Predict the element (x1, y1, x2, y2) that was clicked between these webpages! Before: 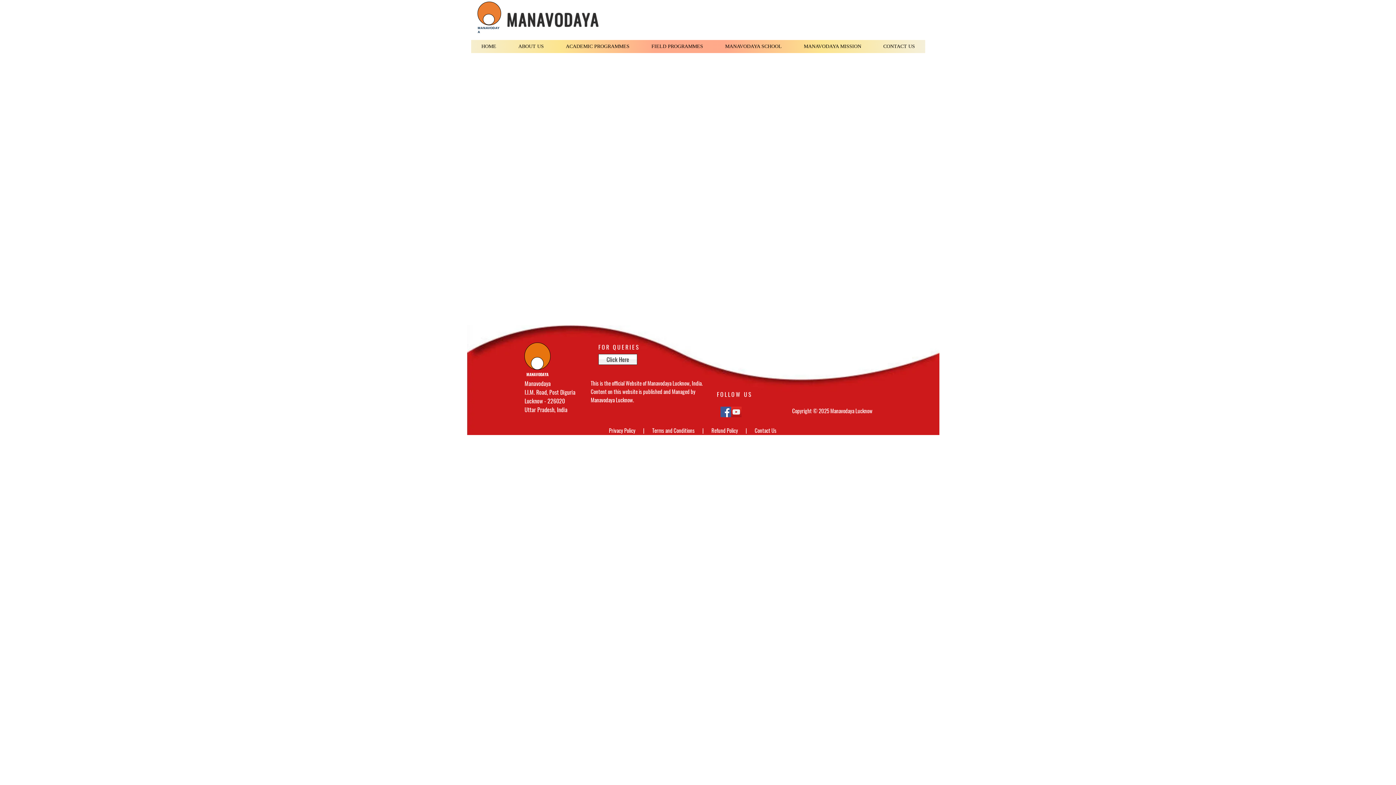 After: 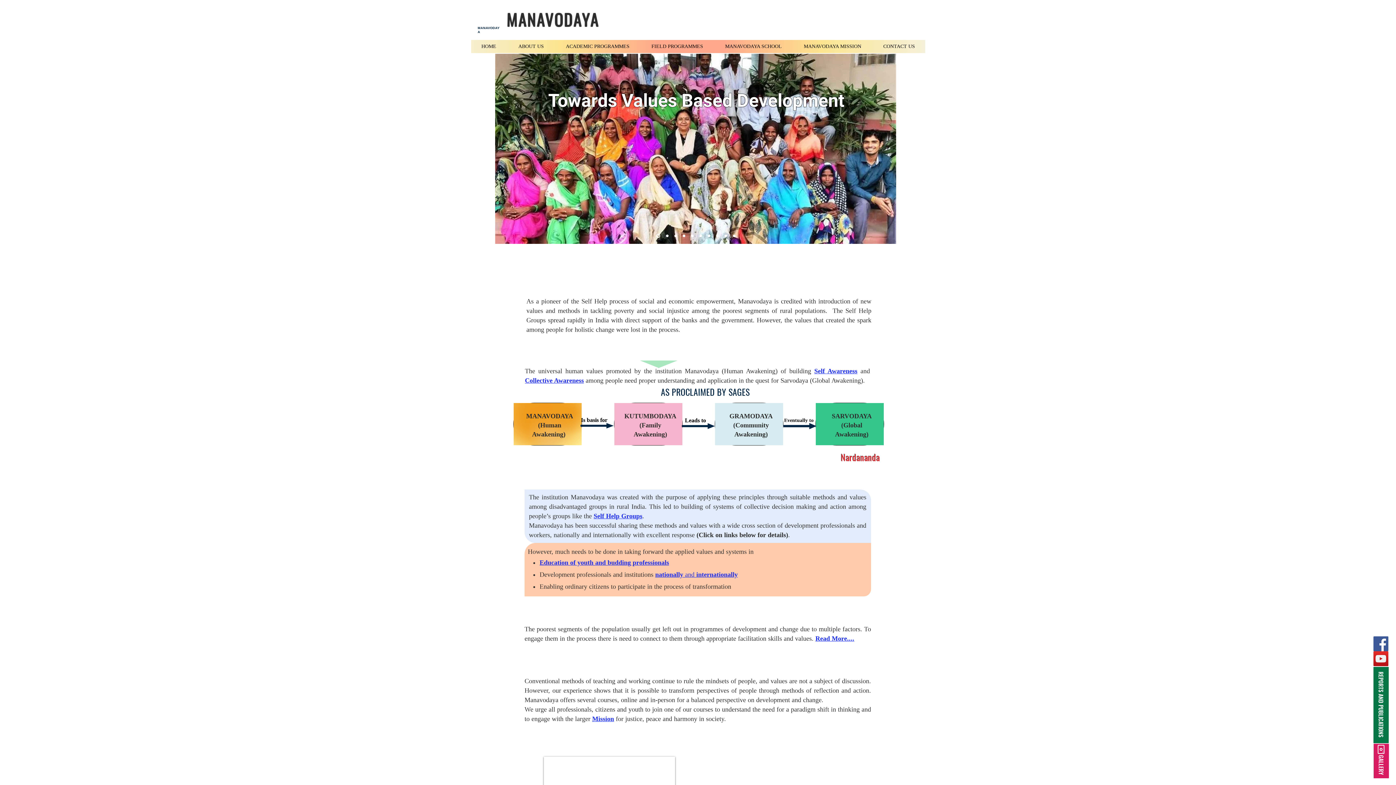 Action: label: MANAVODAYA bbox: (506, 12, 599, 30)